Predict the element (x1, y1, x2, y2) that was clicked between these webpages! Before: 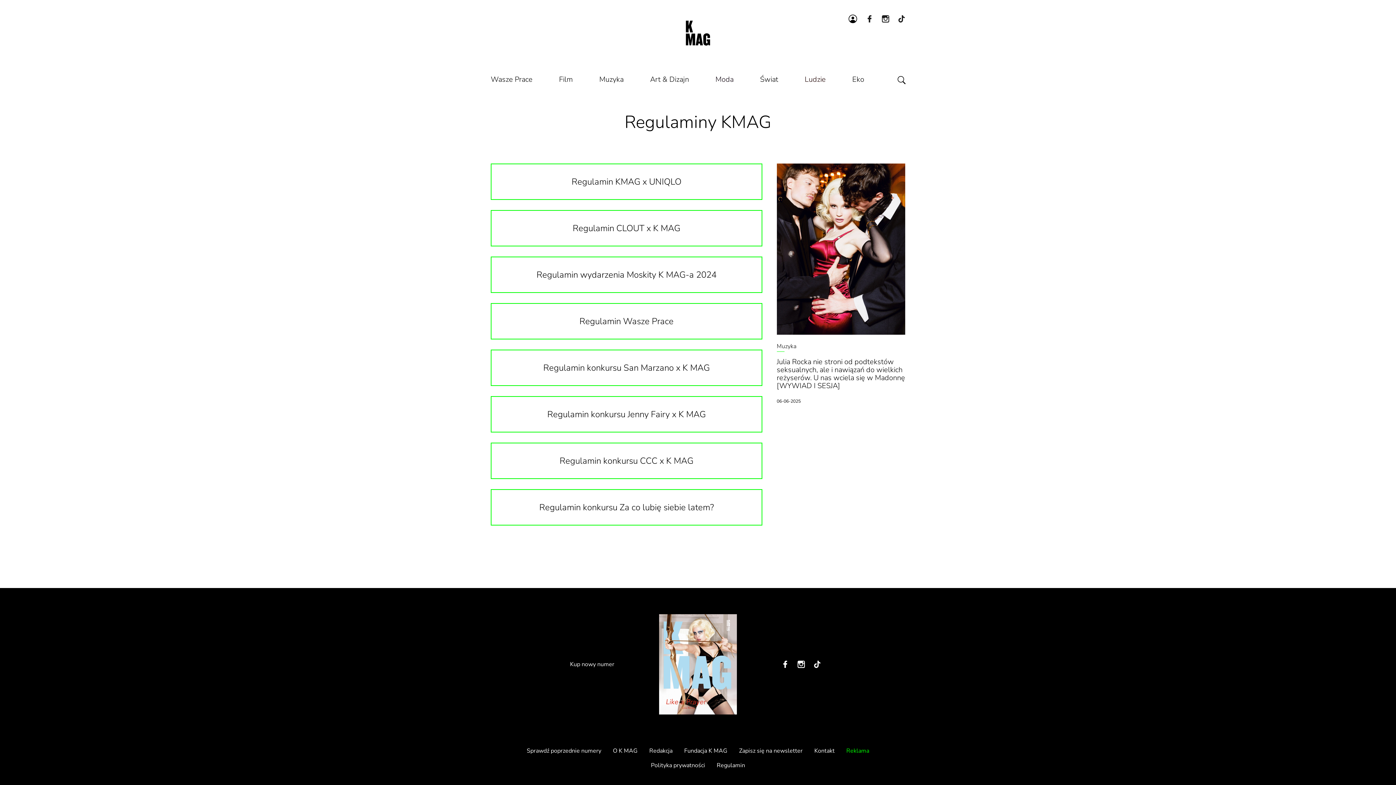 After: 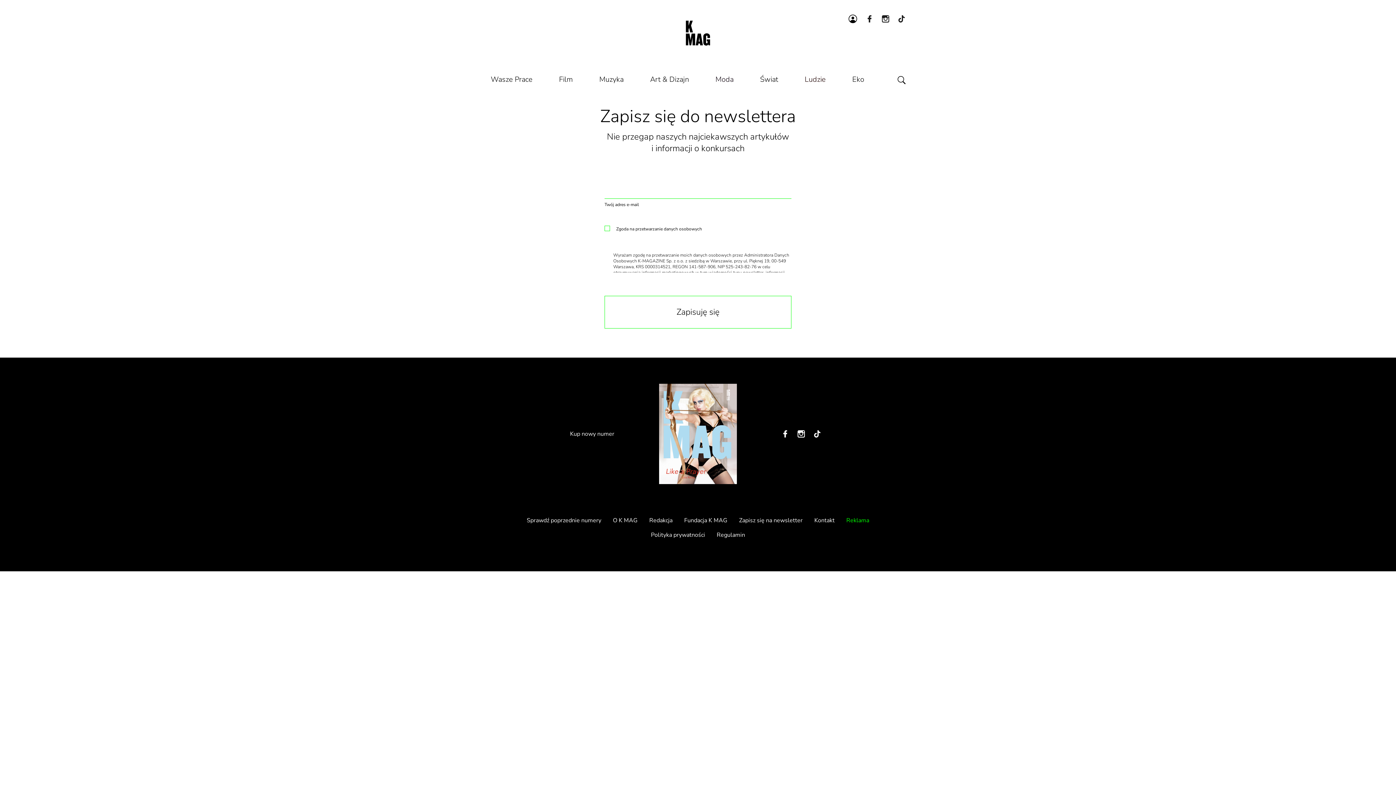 Action: bbox: (739, 747, 802, 755) label: Zapisz się na newsletter